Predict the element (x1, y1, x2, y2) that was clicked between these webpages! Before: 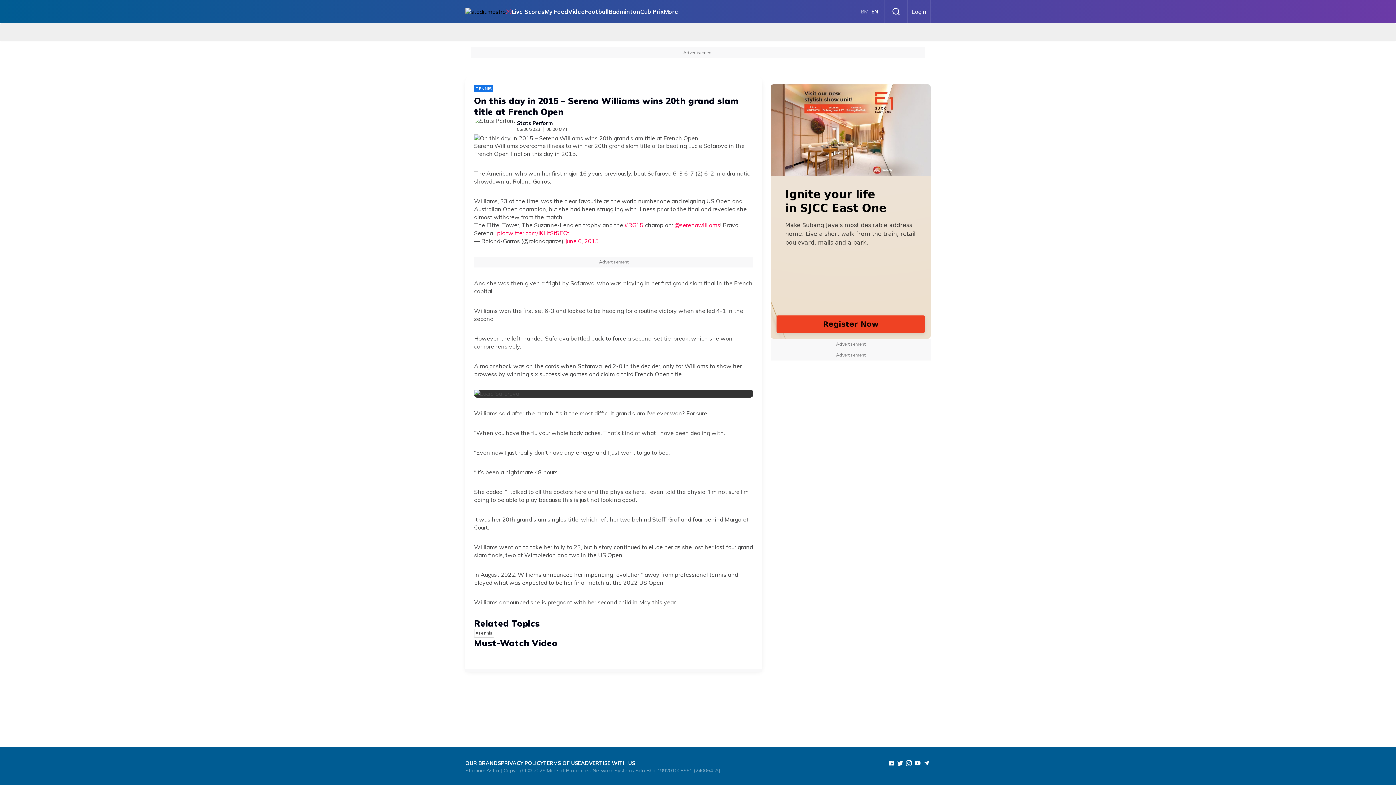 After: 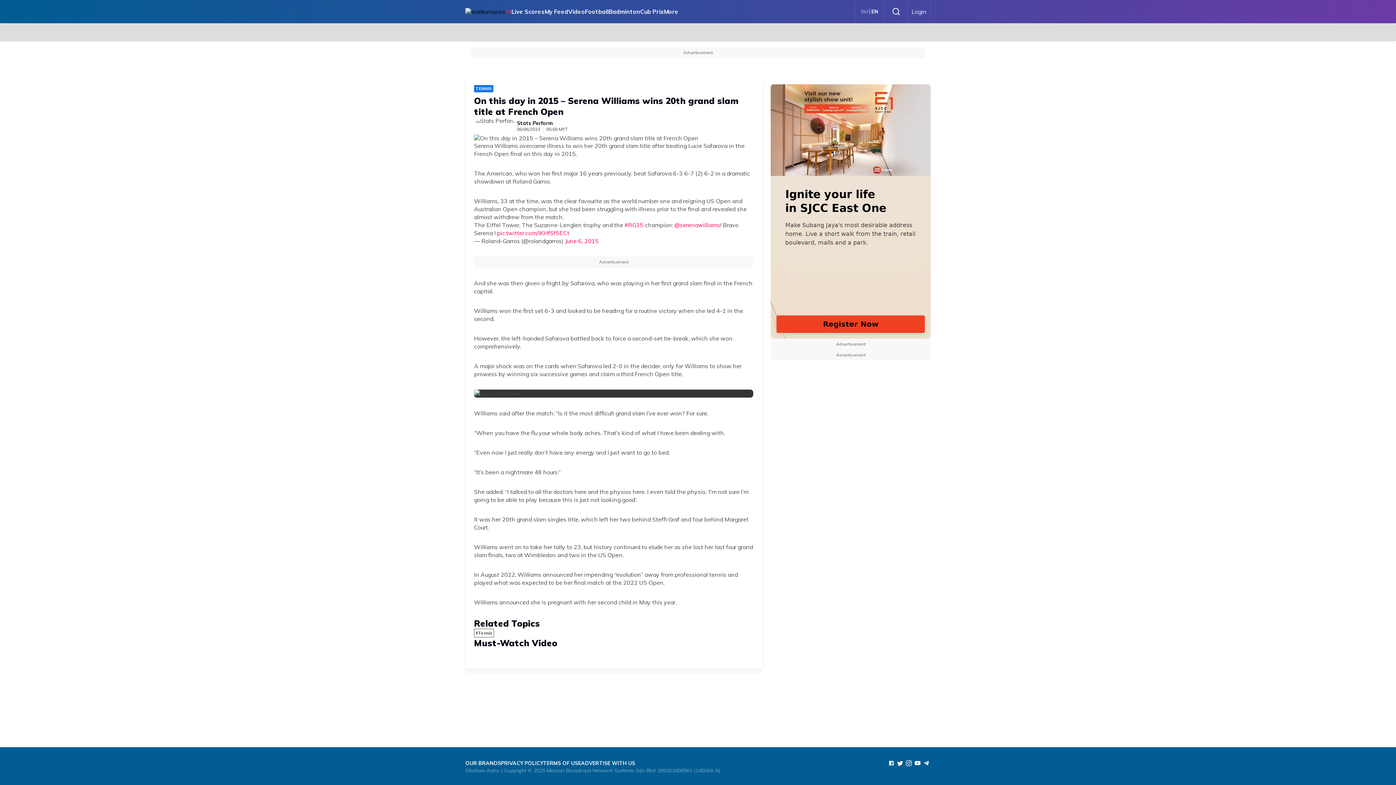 Action: bbox: (904, 759, 913, 768)